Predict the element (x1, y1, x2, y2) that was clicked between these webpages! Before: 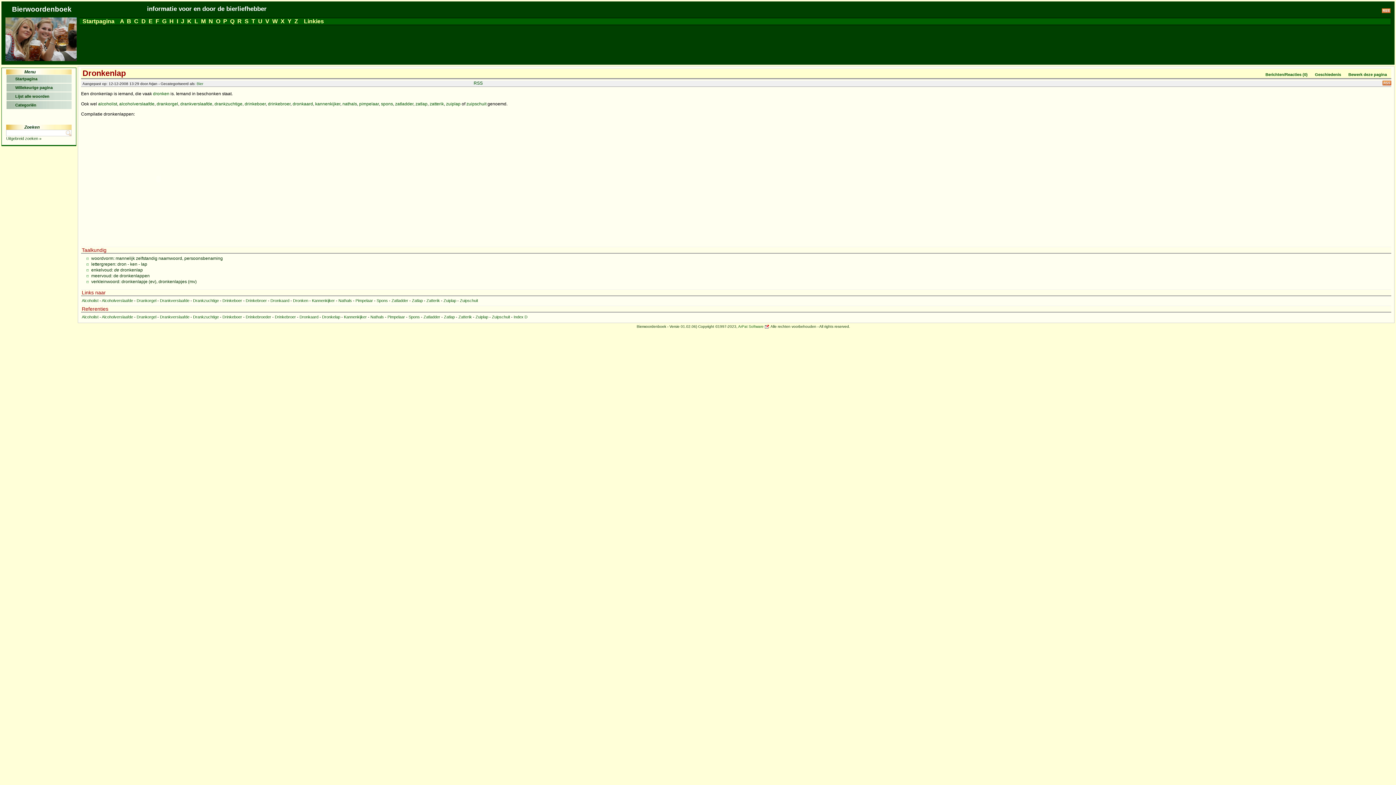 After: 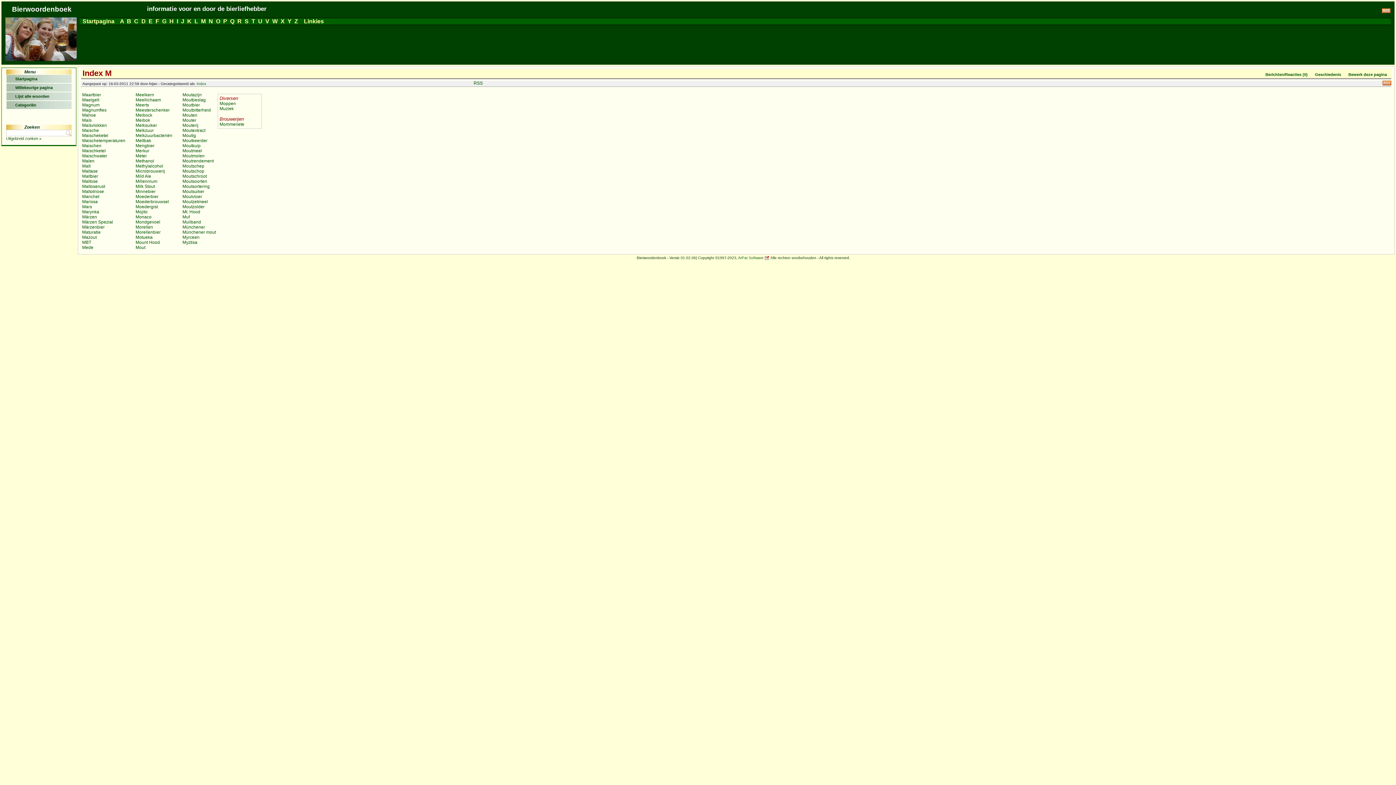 Action: bbox: (199, 18, 207, 24) label:  M 